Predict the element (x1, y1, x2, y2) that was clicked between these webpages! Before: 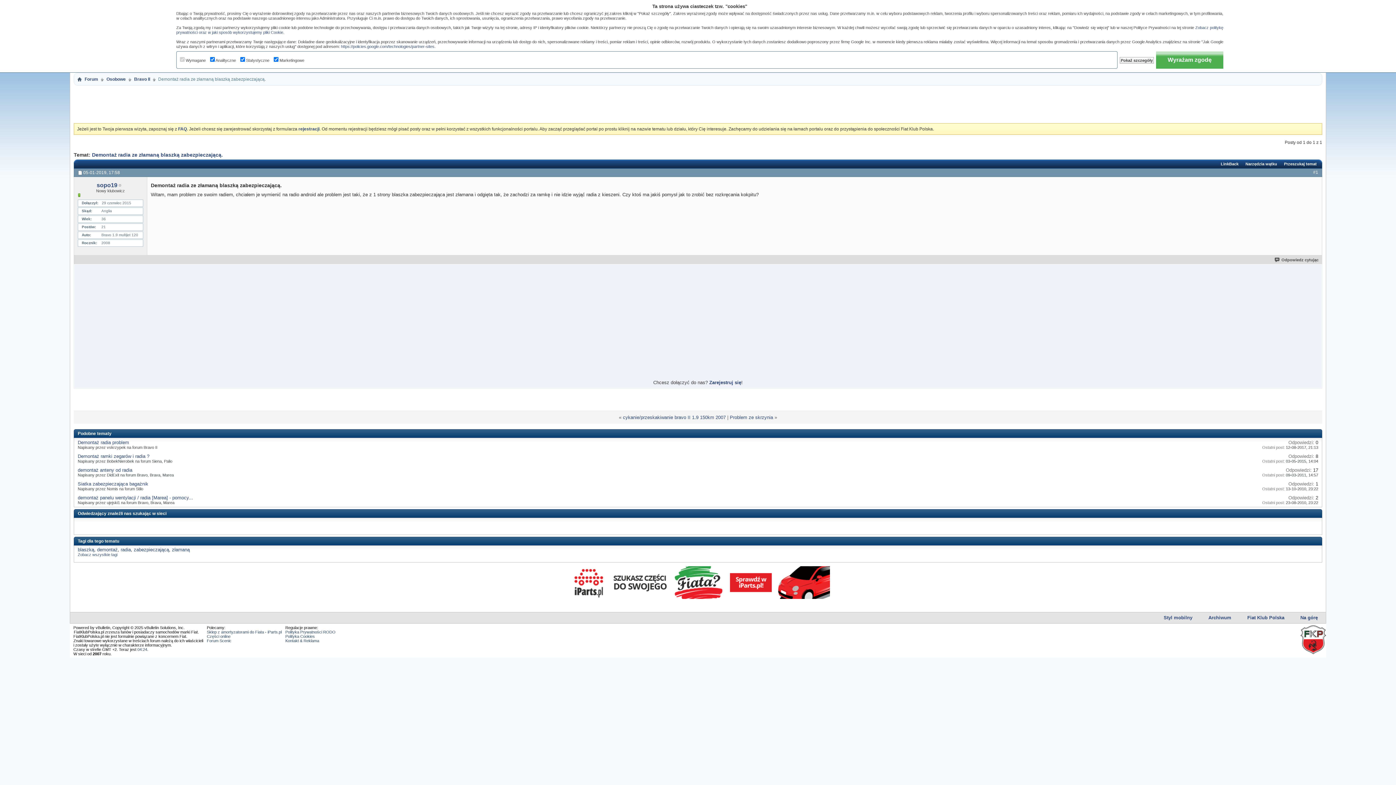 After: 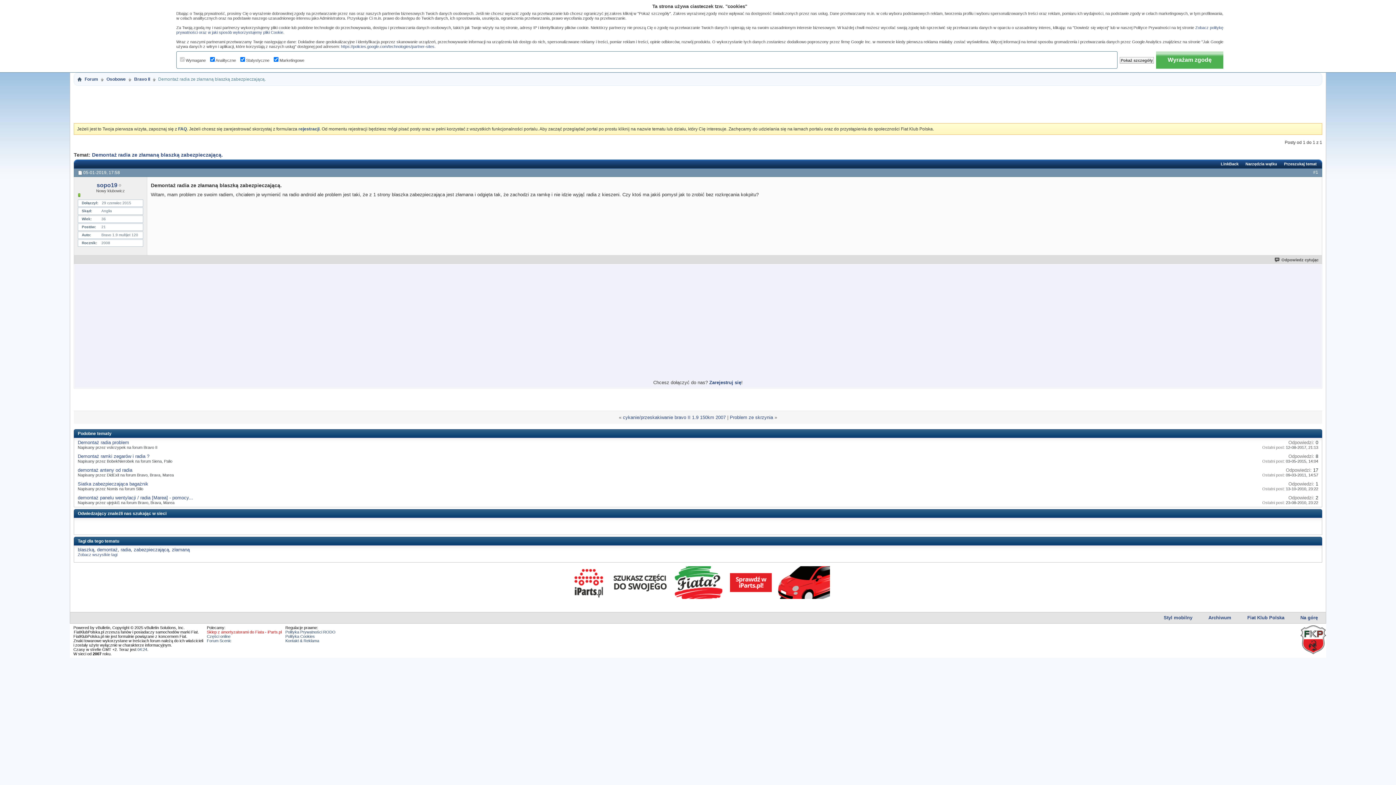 Action: bbox: (206, 630, 281, 634) label: Sklep z amortyzatorami do Fiata - iParts.pl